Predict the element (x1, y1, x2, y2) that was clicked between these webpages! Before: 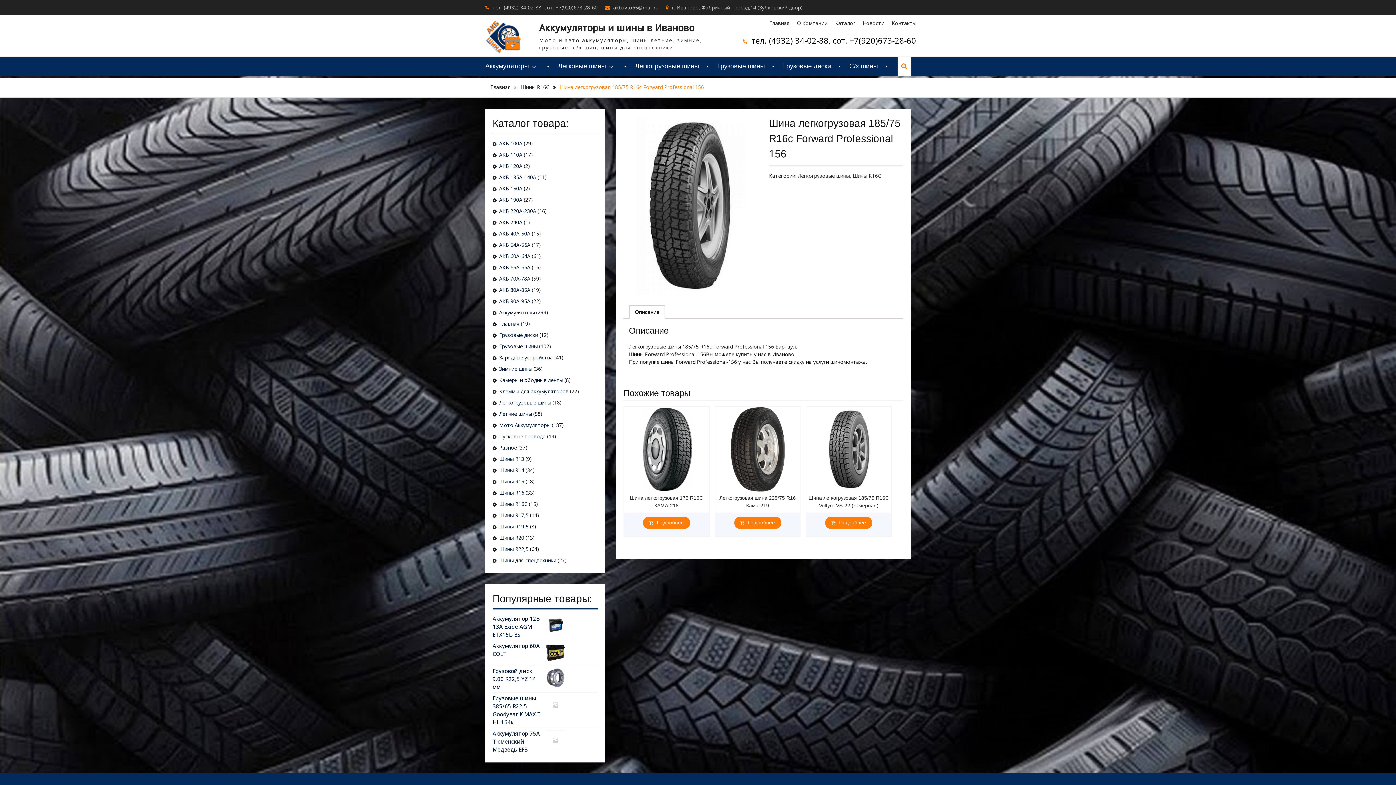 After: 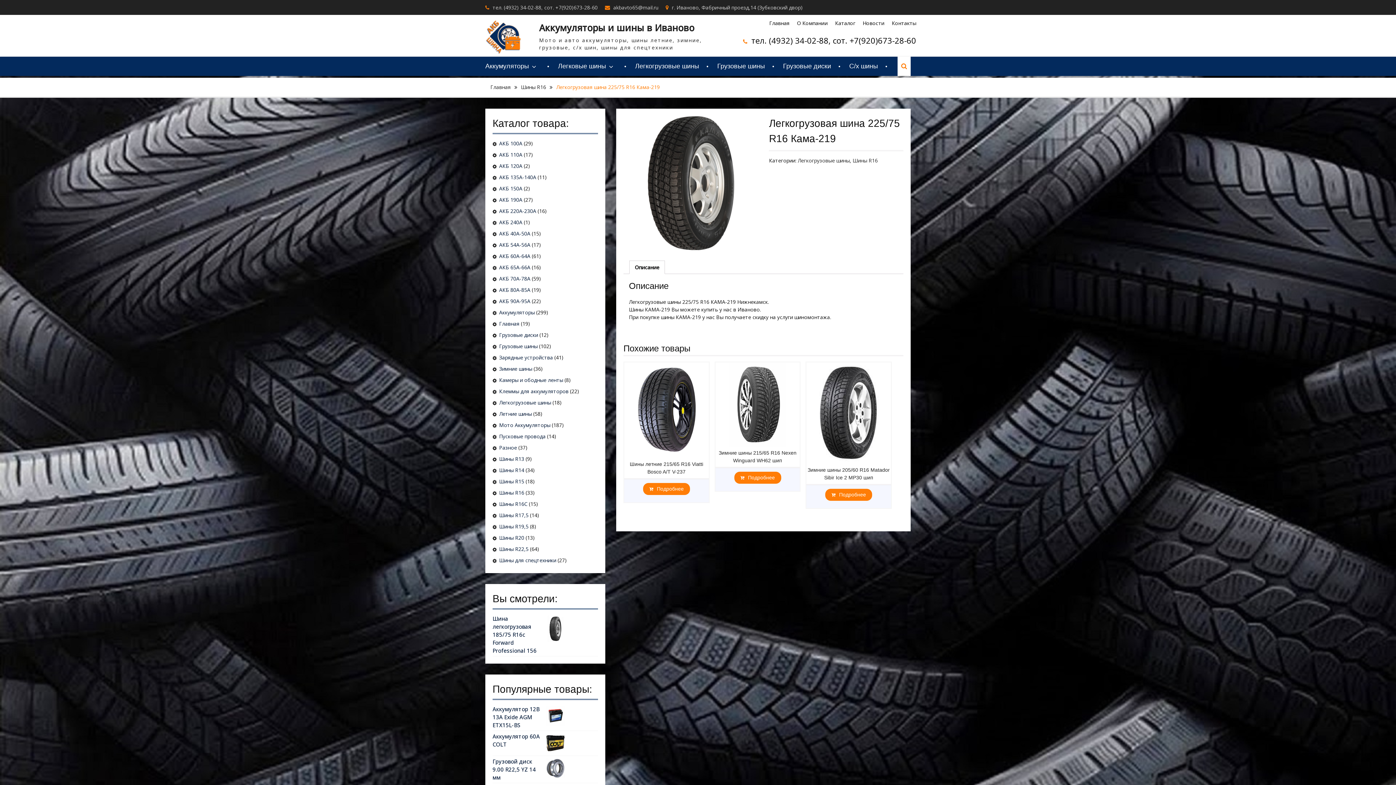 Action: bbox: (734, 516, 781, 528) label: Подробнее